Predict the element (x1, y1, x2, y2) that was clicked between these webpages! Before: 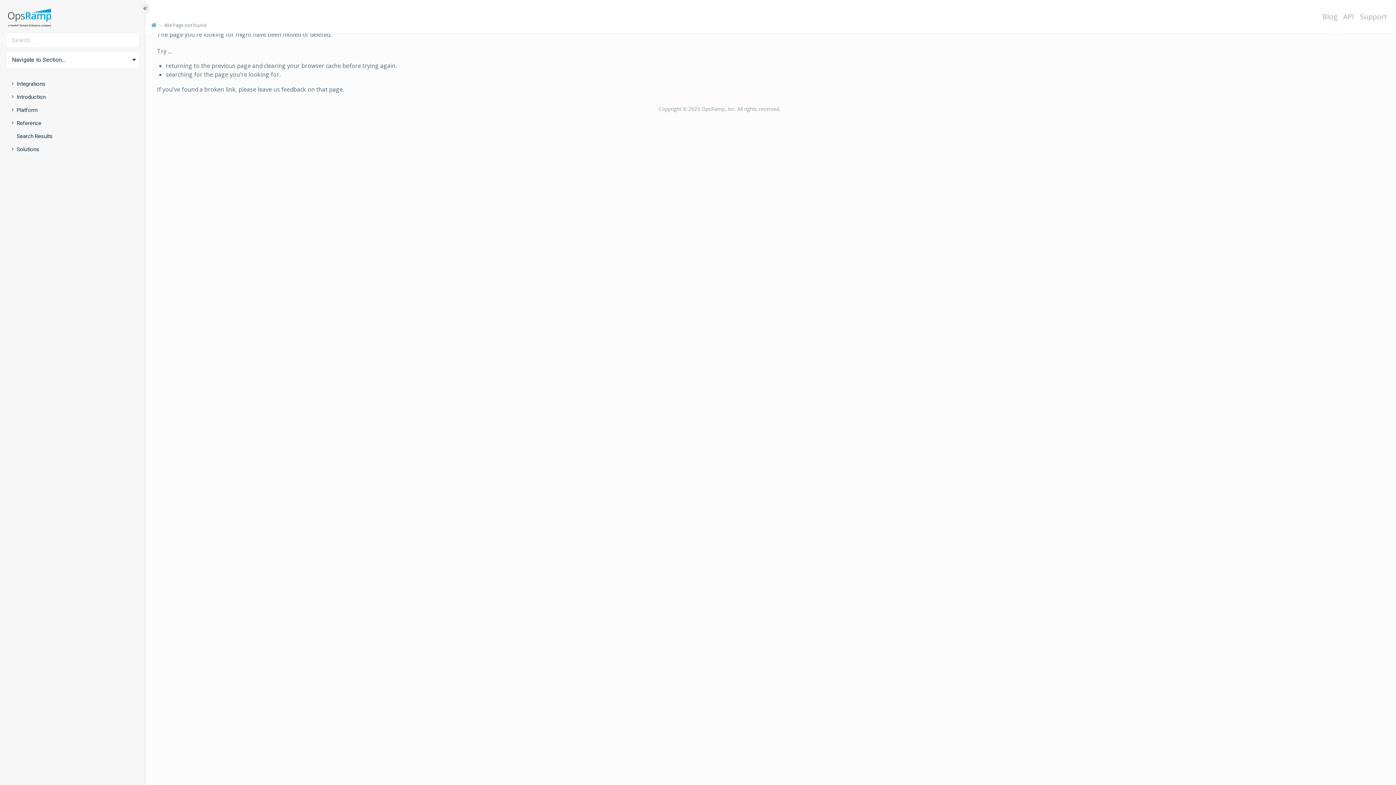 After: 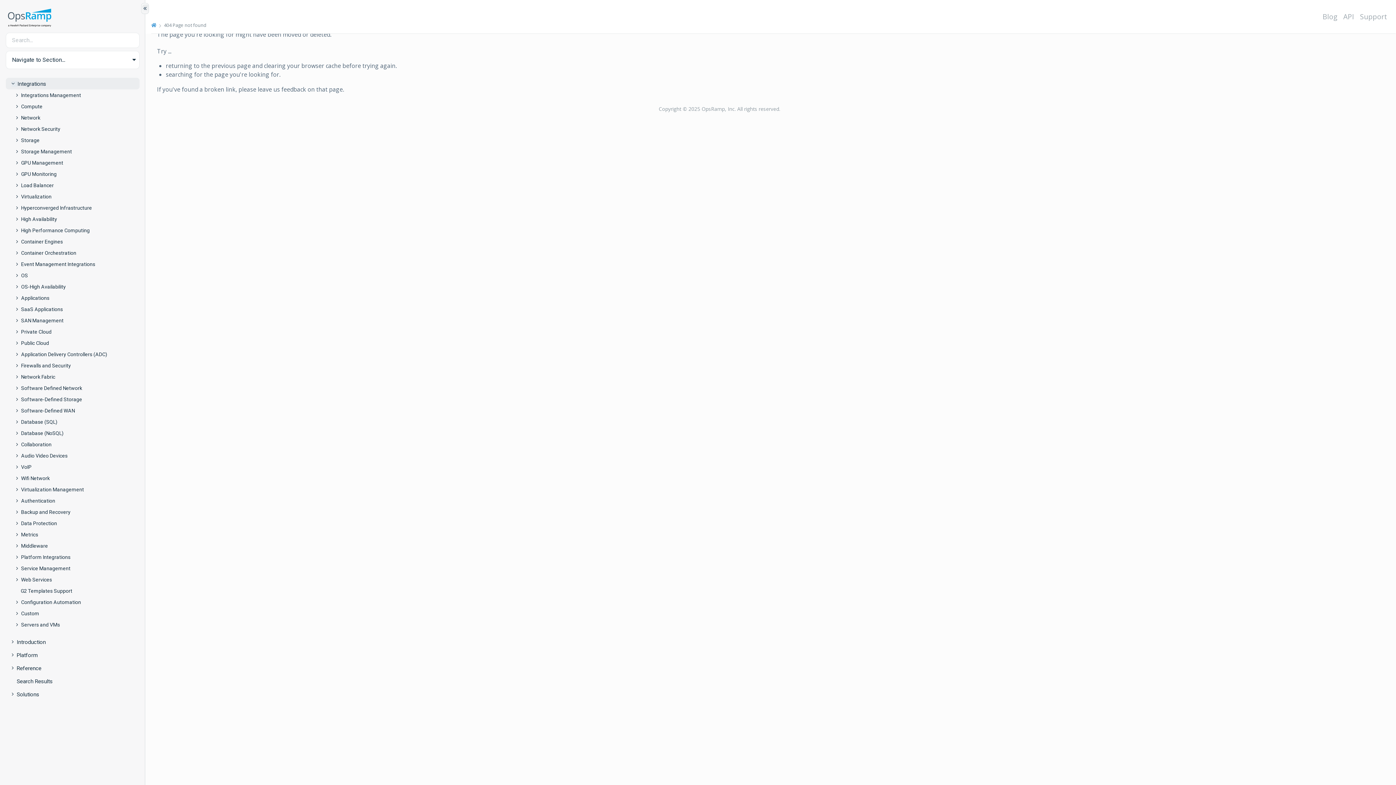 Action: bbox: (11, 81, 16, 86)